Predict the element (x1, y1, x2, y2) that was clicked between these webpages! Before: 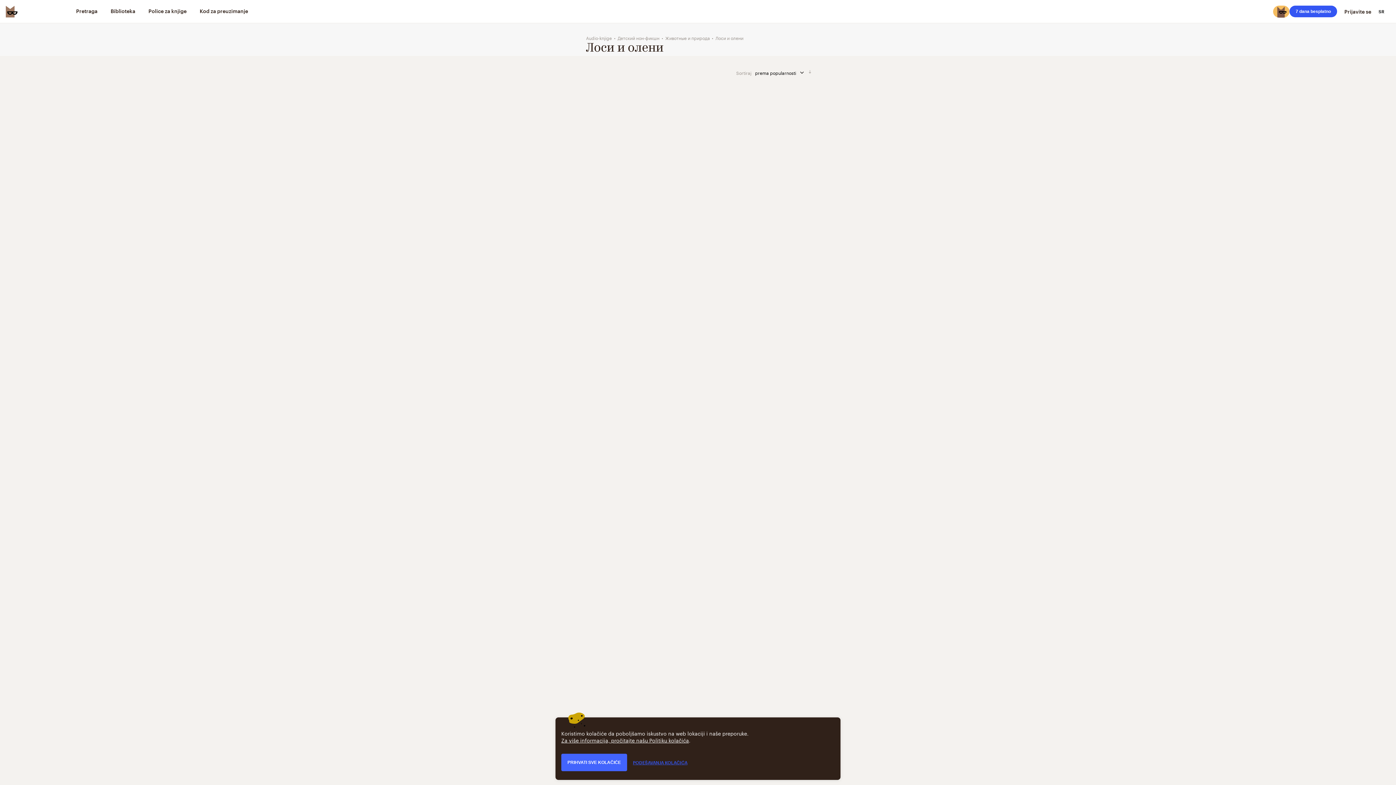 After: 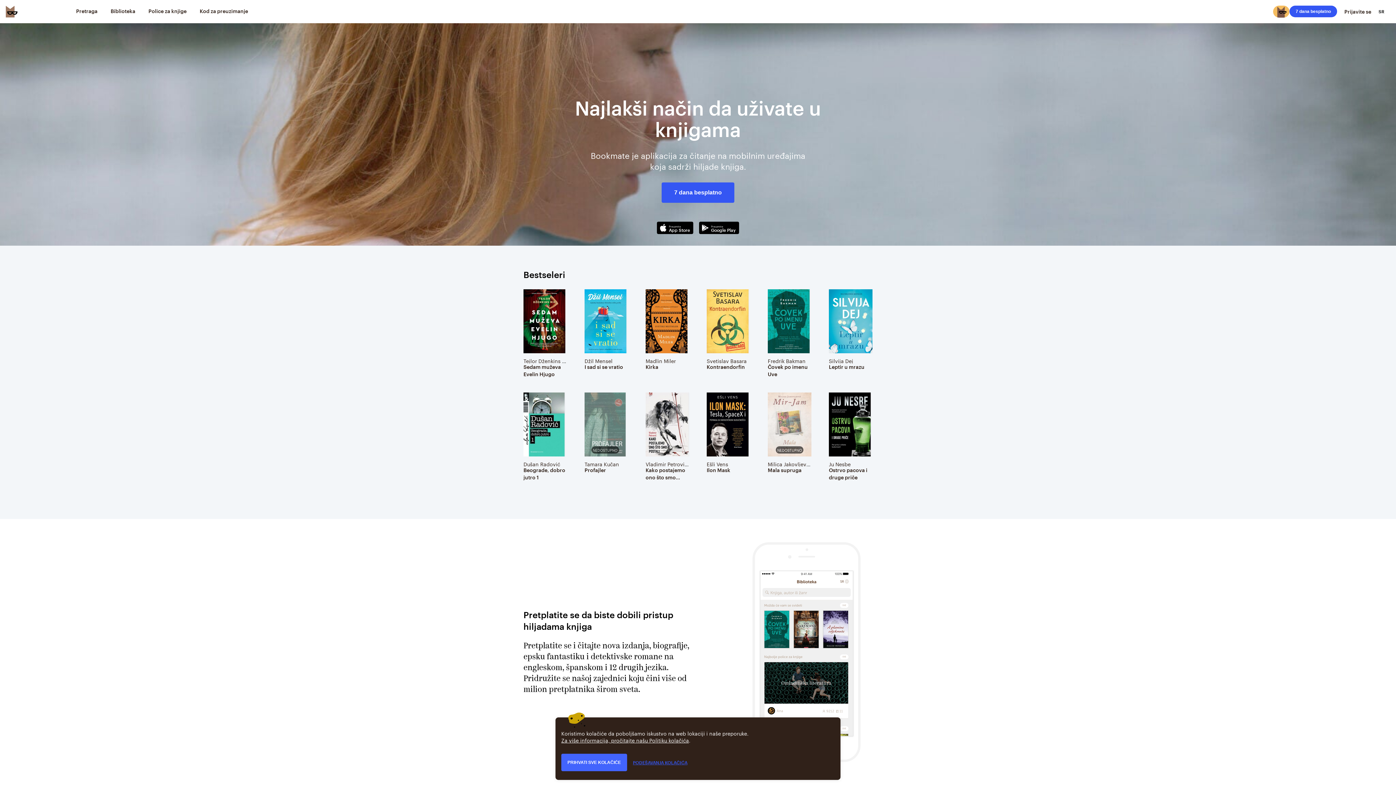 Action: bbox: (5, 5, 17, 17) label: Bookmate logo